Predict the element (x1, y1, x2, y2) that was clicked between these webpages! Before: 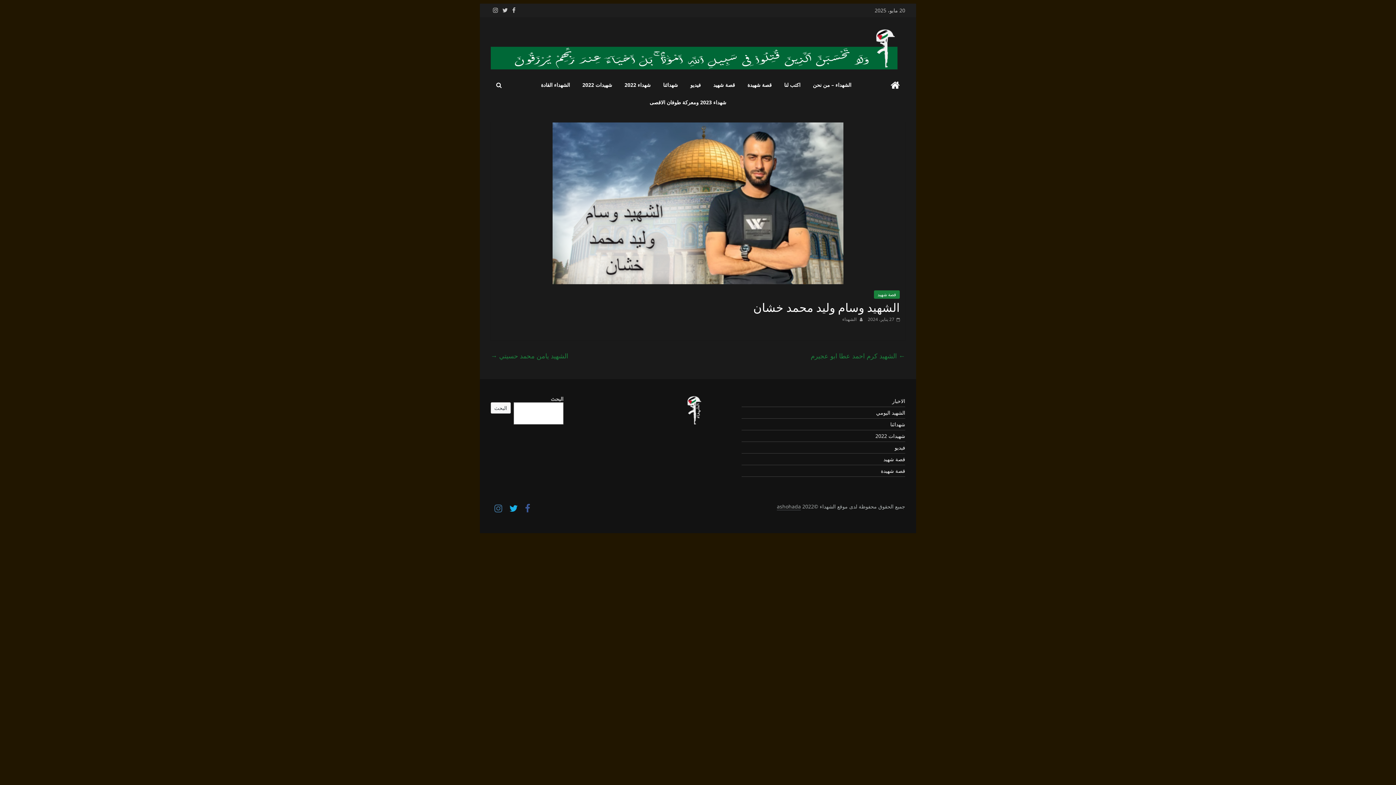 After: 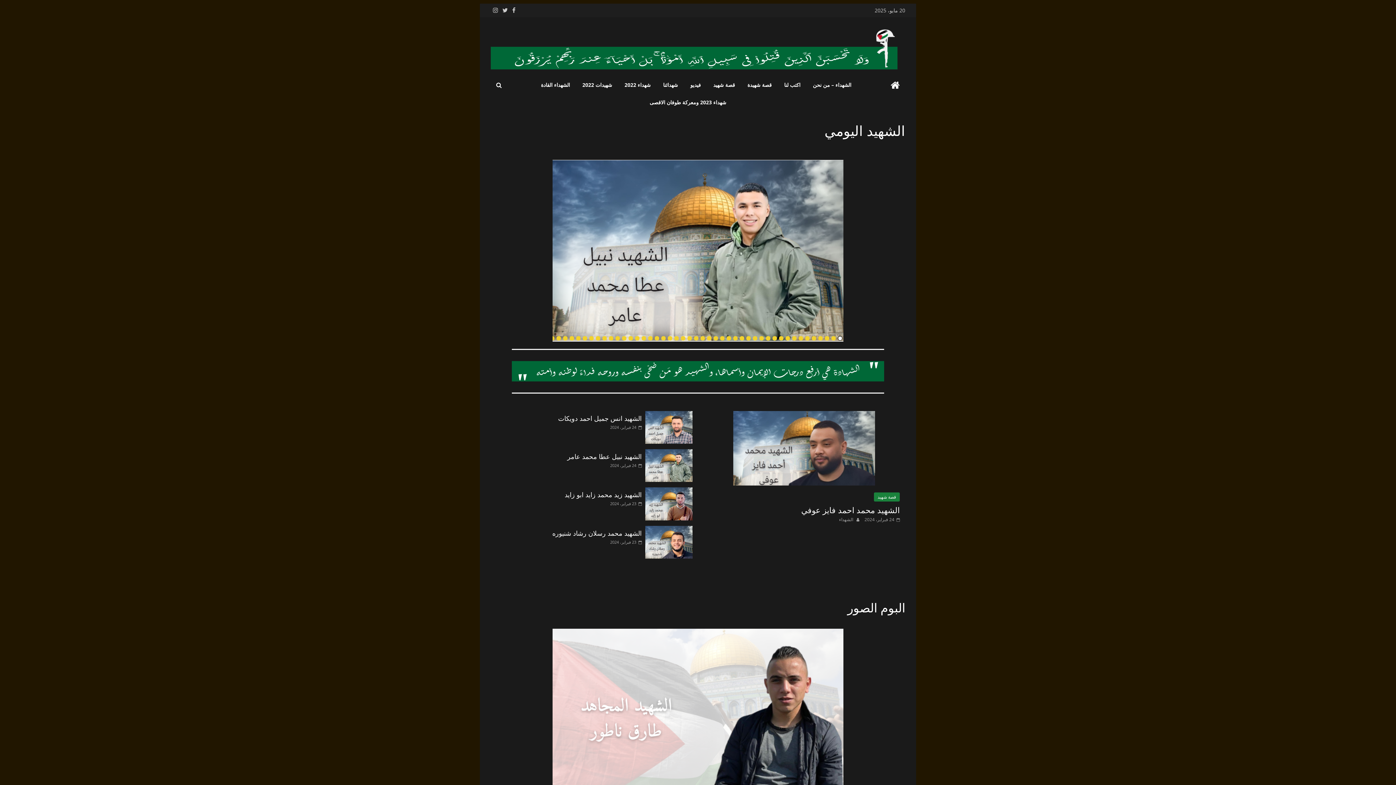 Action: bbox: (777, 503, 801, 510) label: ashohada